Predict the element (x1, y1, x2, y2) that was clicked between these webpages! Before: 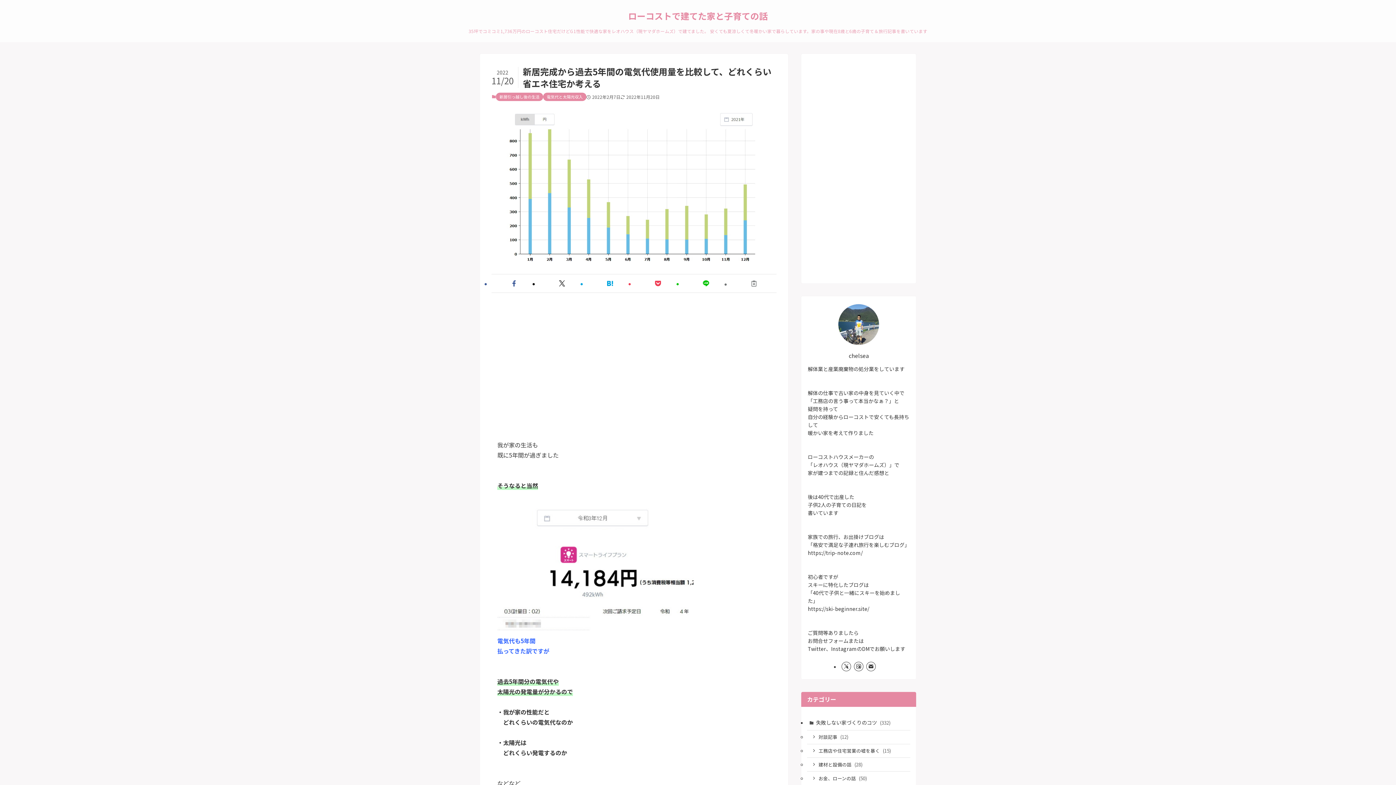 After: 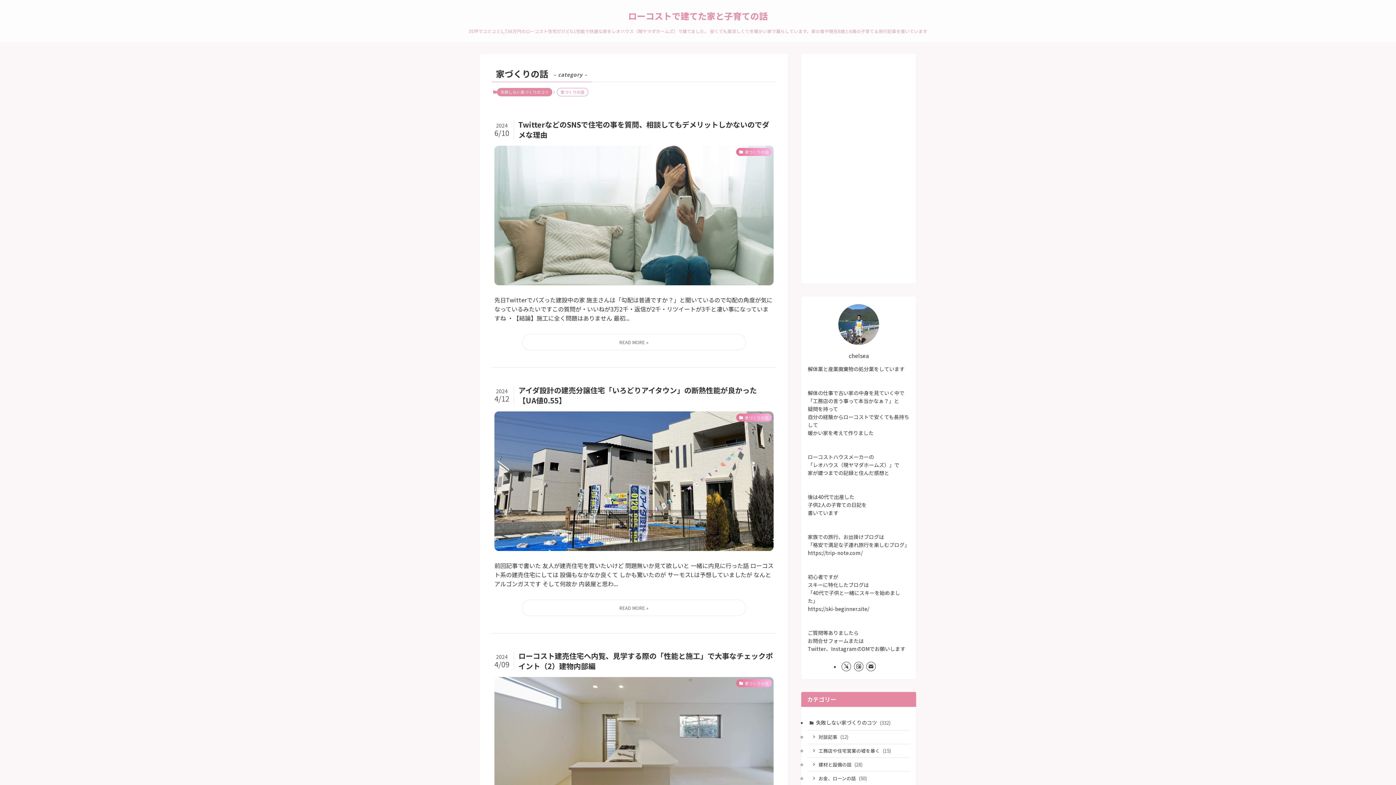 Action: bbox: (807, 650, 910, 664) label: 家づくりの話 (43)